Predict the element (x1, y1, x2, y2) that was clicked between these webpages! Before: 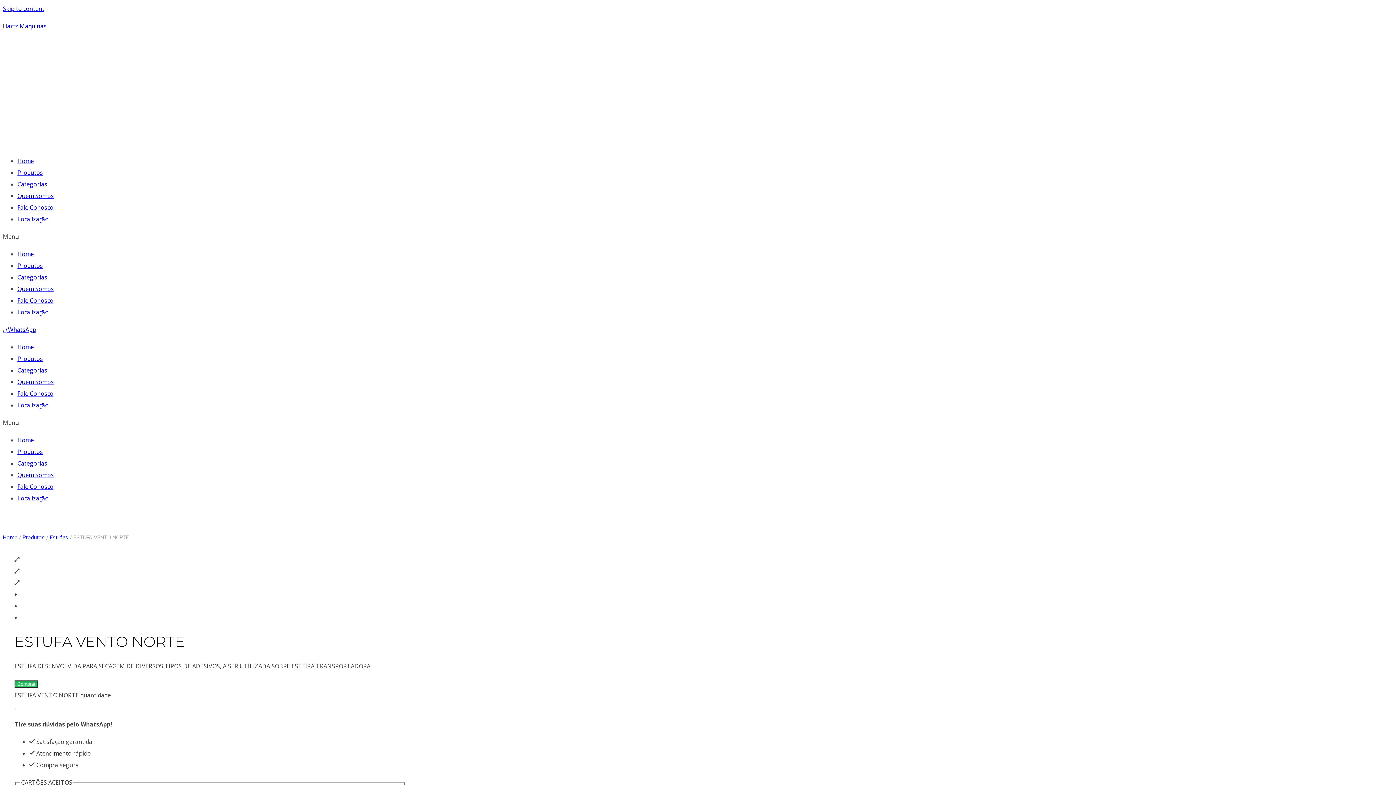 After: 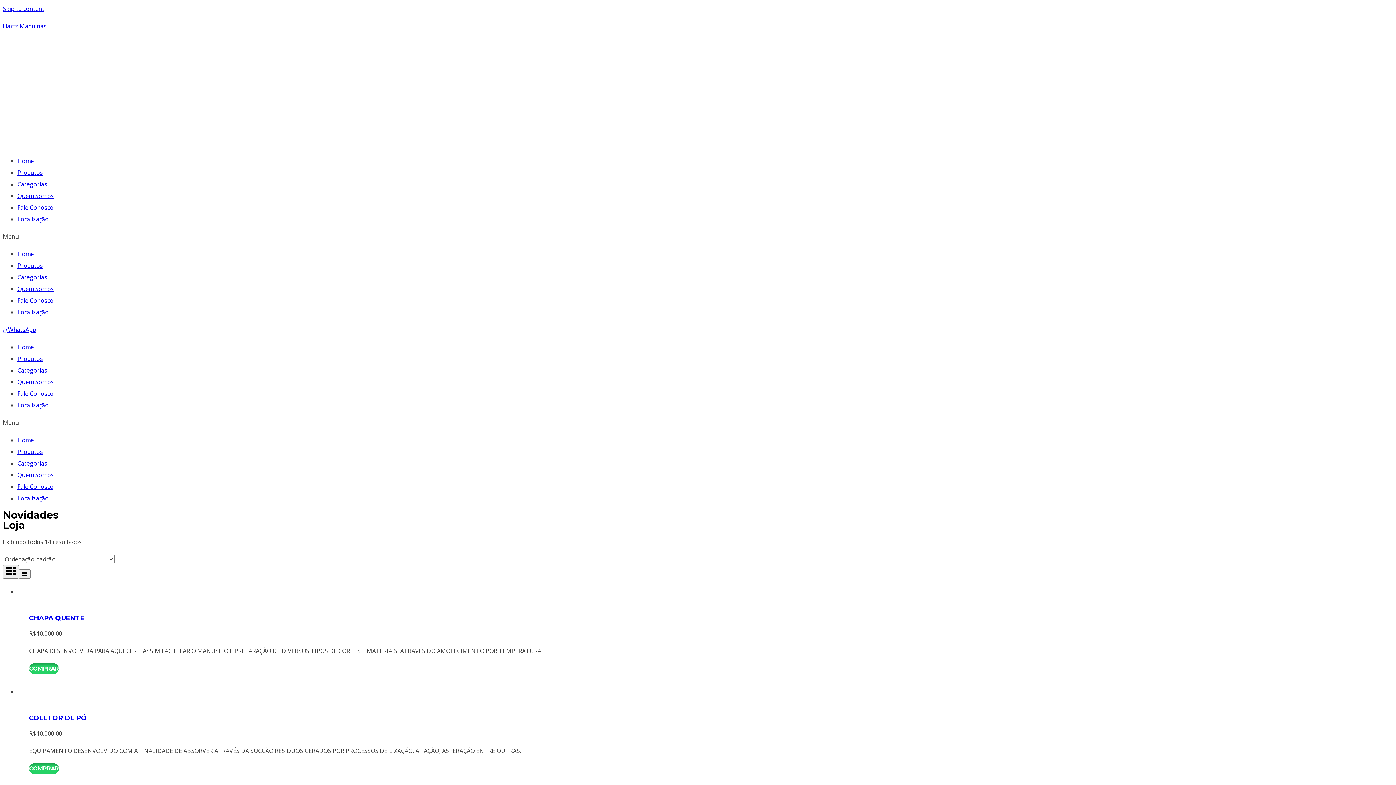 Action: bbox: (22, 534, 44, 541) label: Produtos